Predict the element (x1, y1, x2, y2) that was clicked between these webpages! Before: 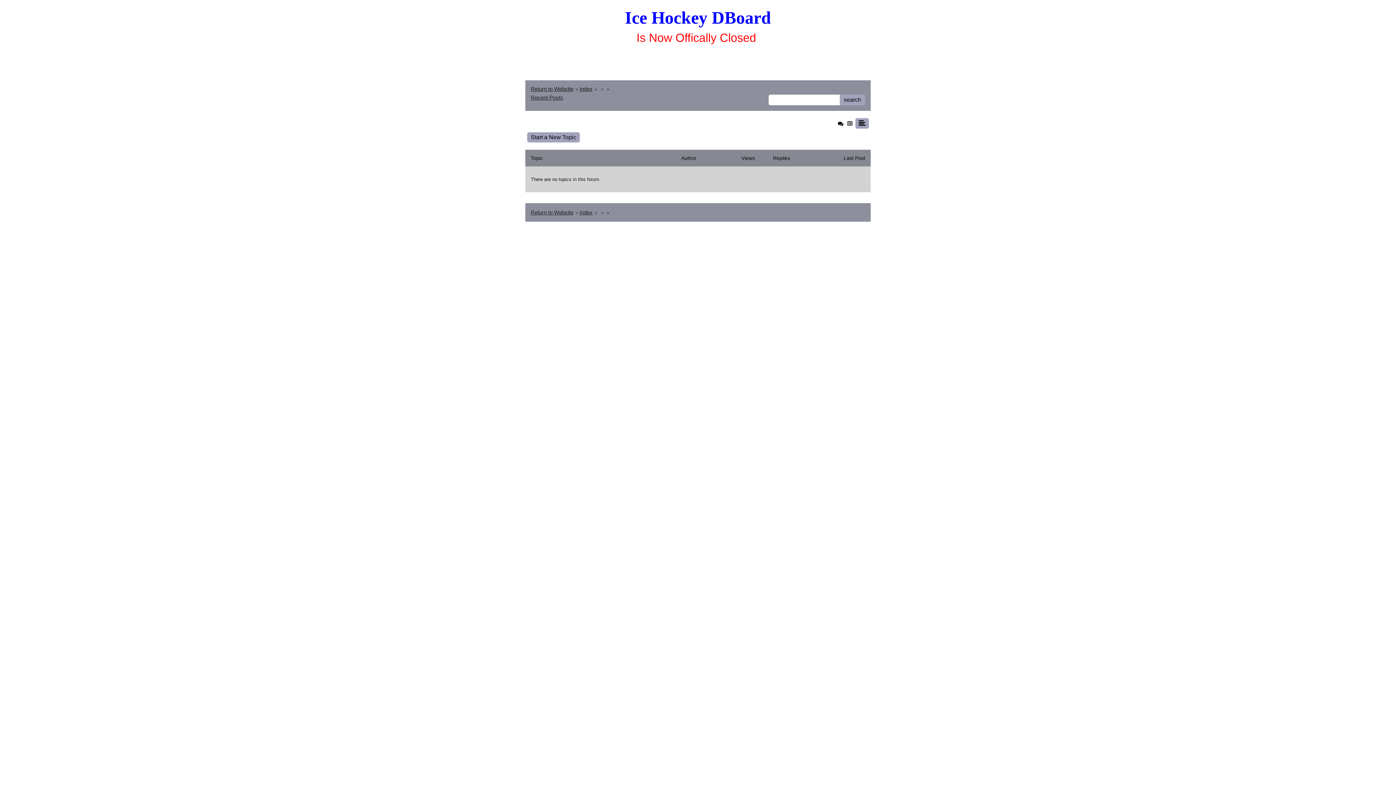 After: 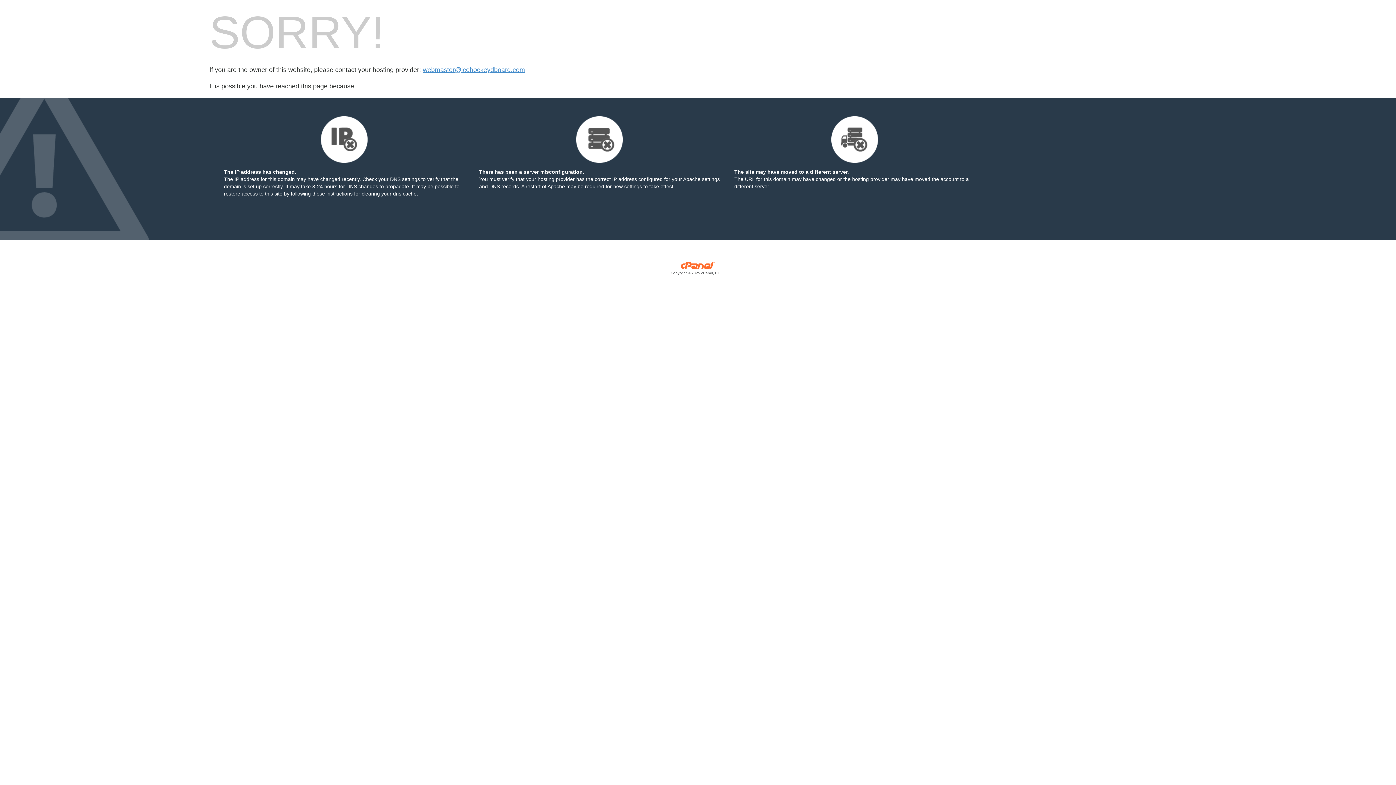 Action: label: Return to Website bbox: (530, 85, 573, 92)